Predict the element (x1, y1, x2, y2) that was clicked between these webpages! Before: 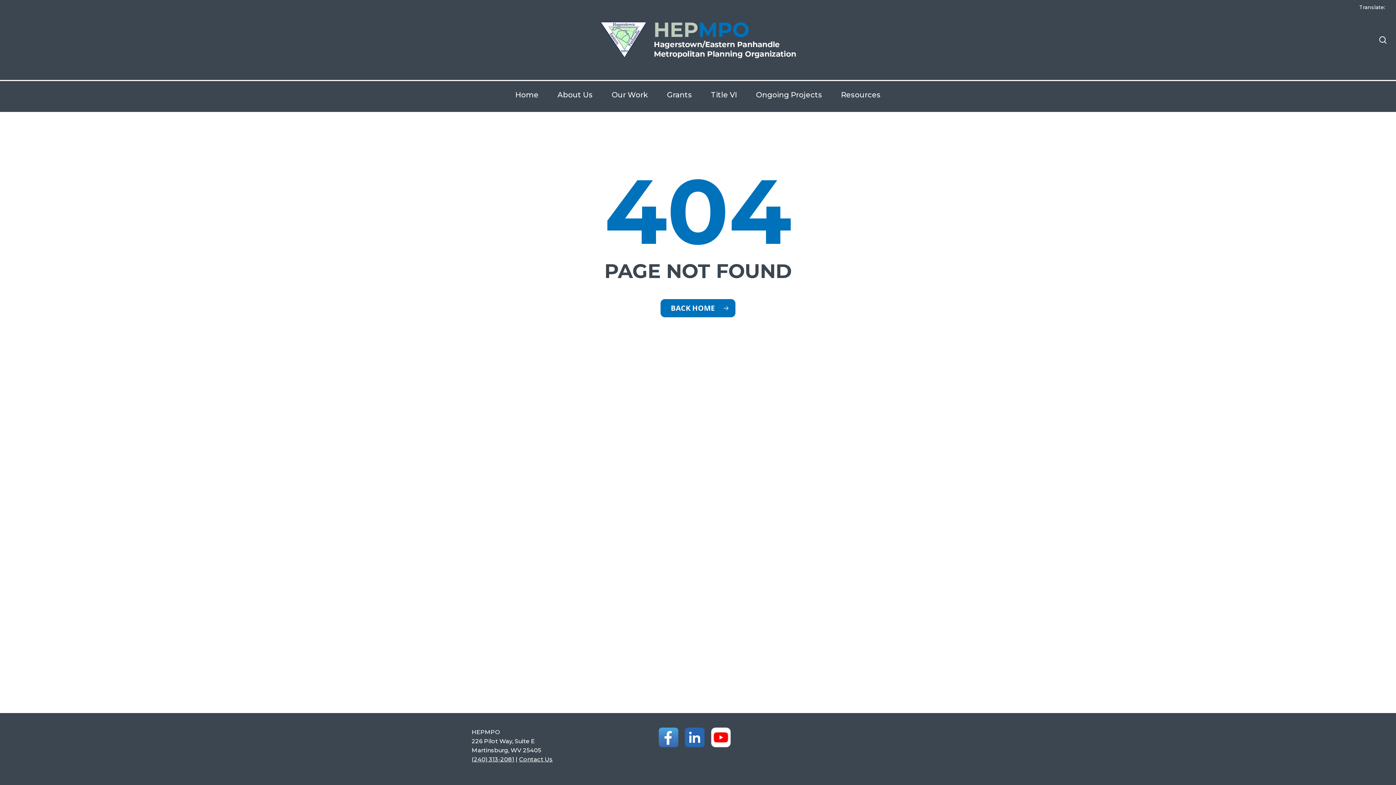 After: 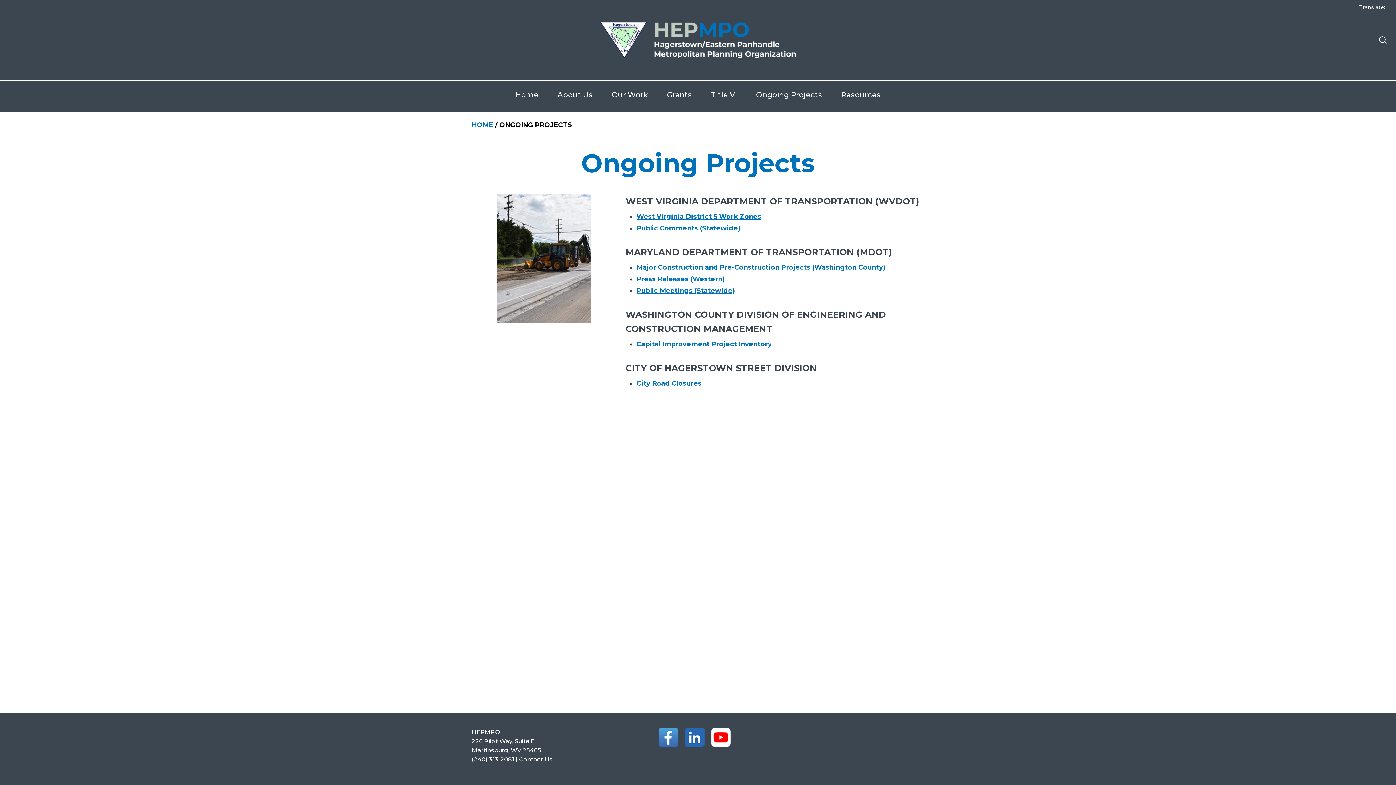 Action: label: Ongoing Projects bbox: (756, 89, 822, 100)